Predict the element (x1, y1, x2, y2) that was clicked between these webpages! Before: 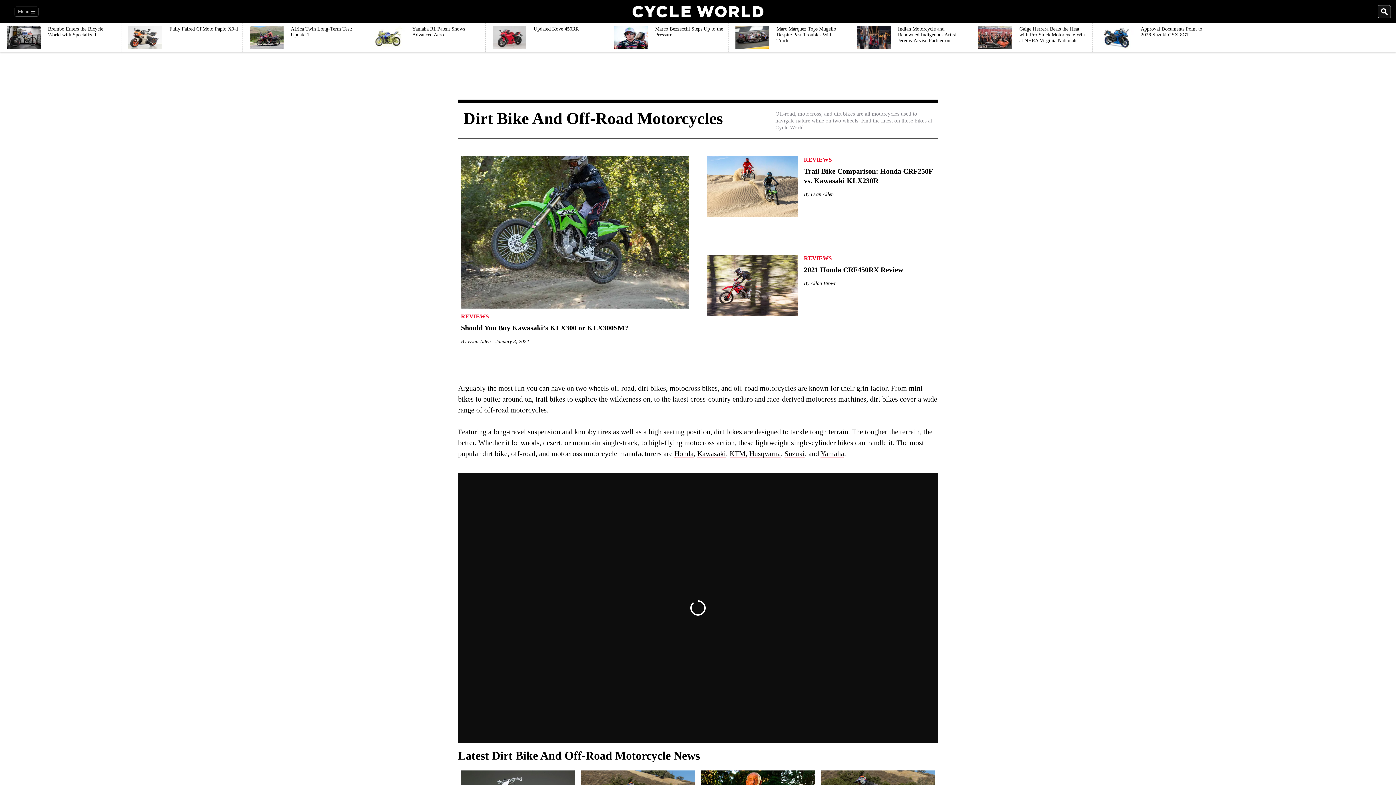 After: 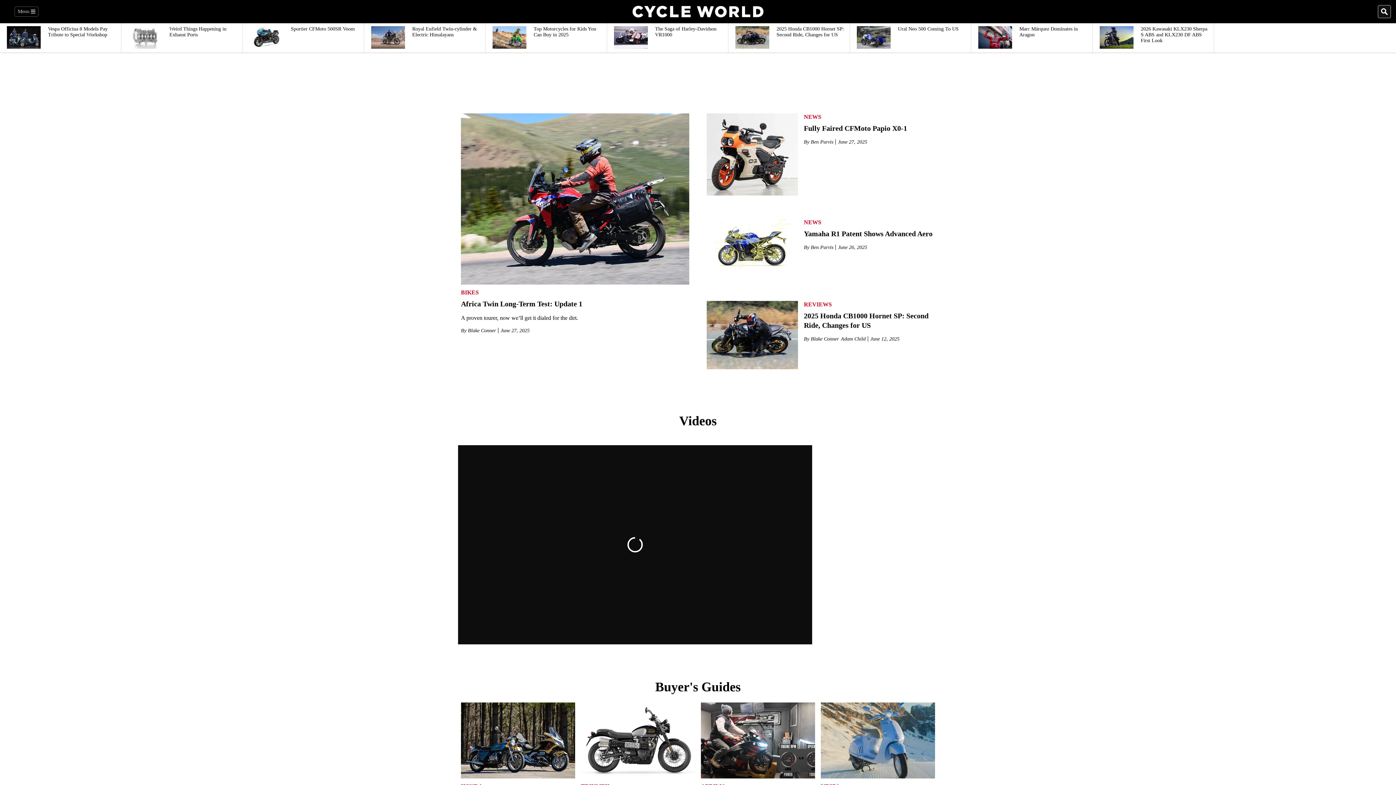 Action: bbox: (632, 5, 763, 17)